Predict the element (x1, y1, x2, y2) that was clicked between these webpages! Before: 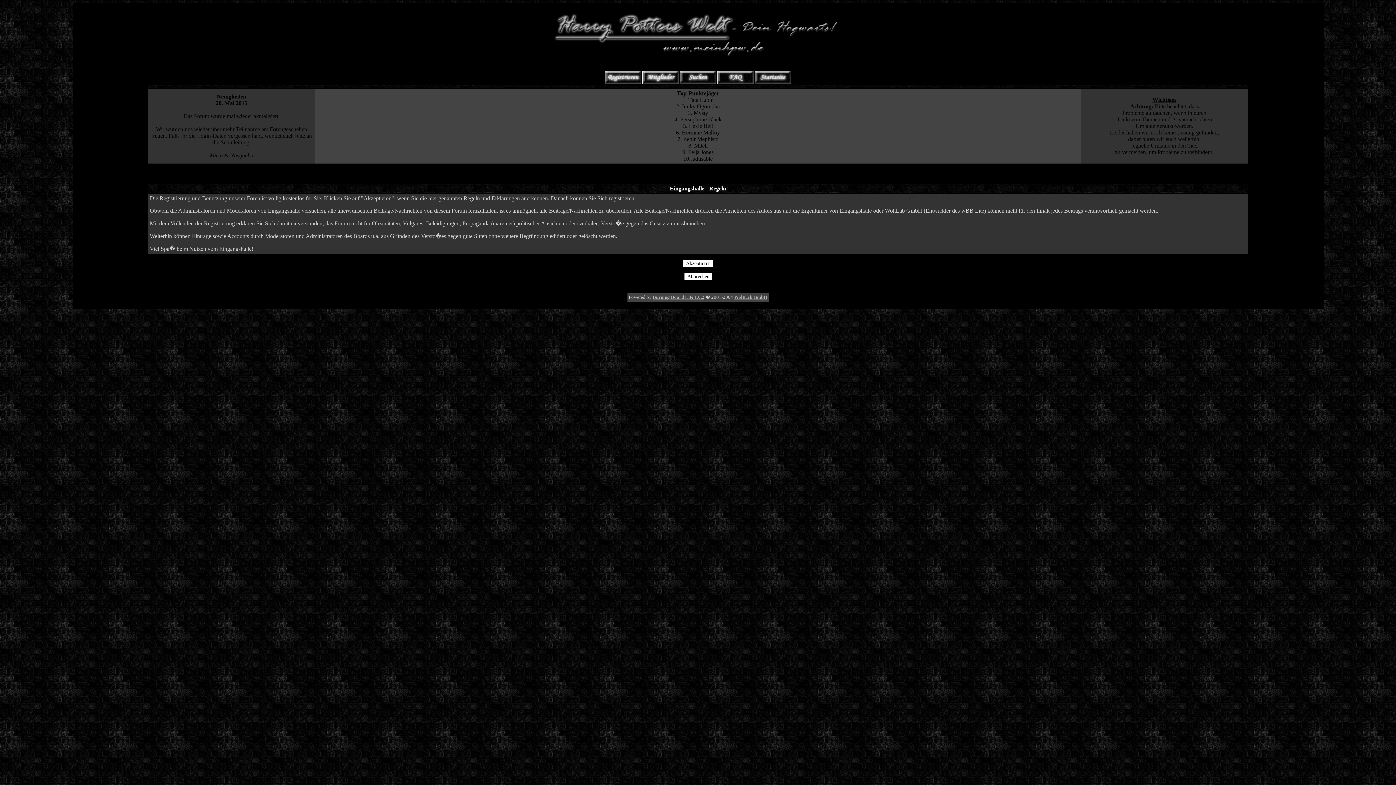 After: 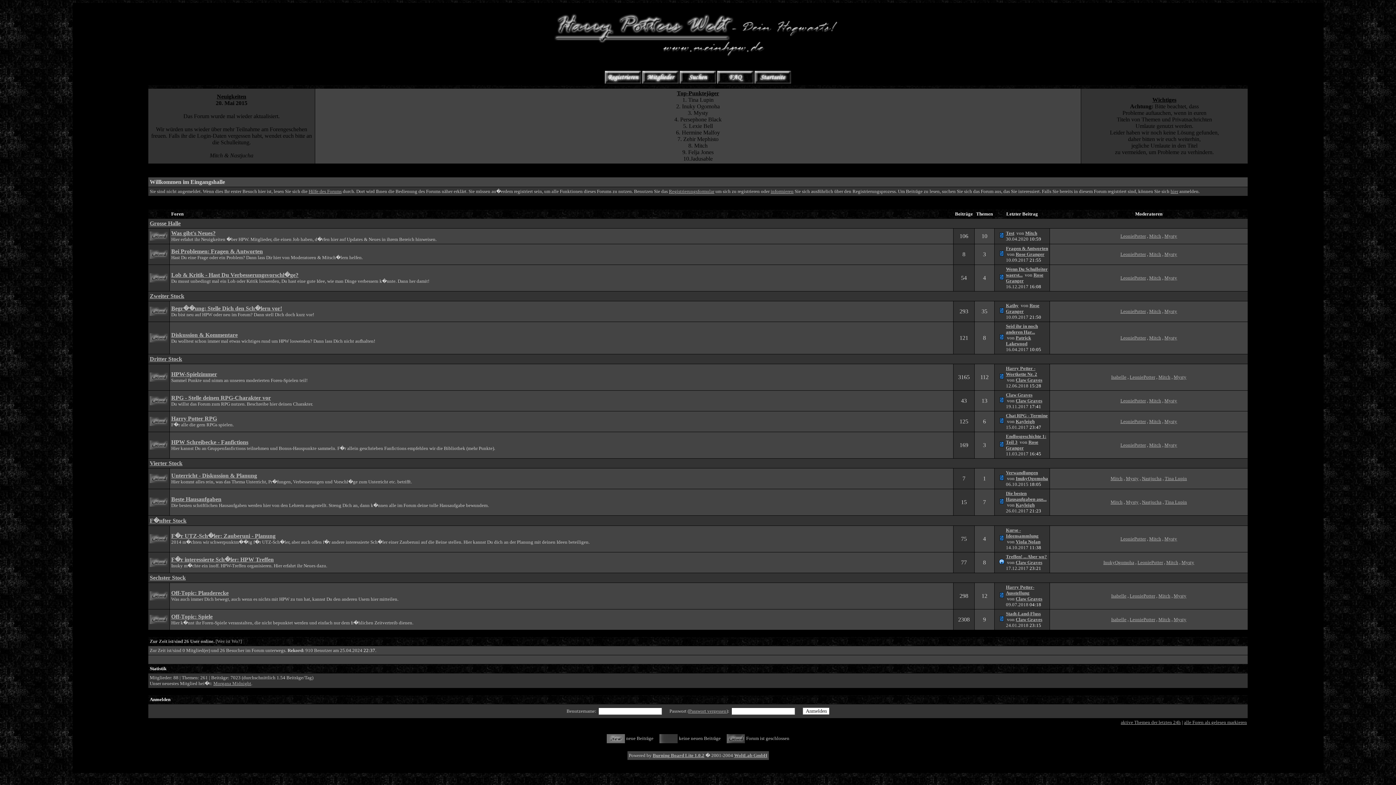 Action: bbox: (72, 3, 1323, 57)